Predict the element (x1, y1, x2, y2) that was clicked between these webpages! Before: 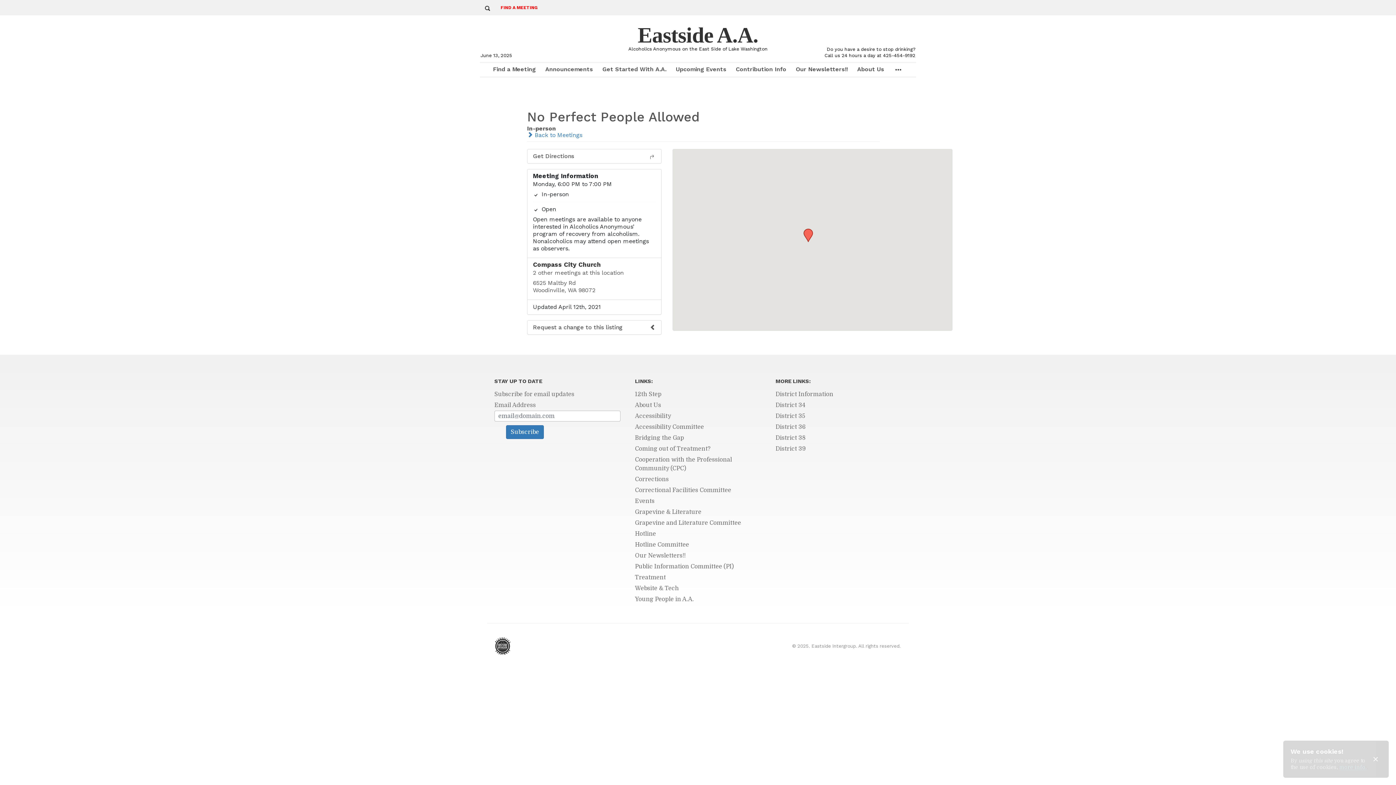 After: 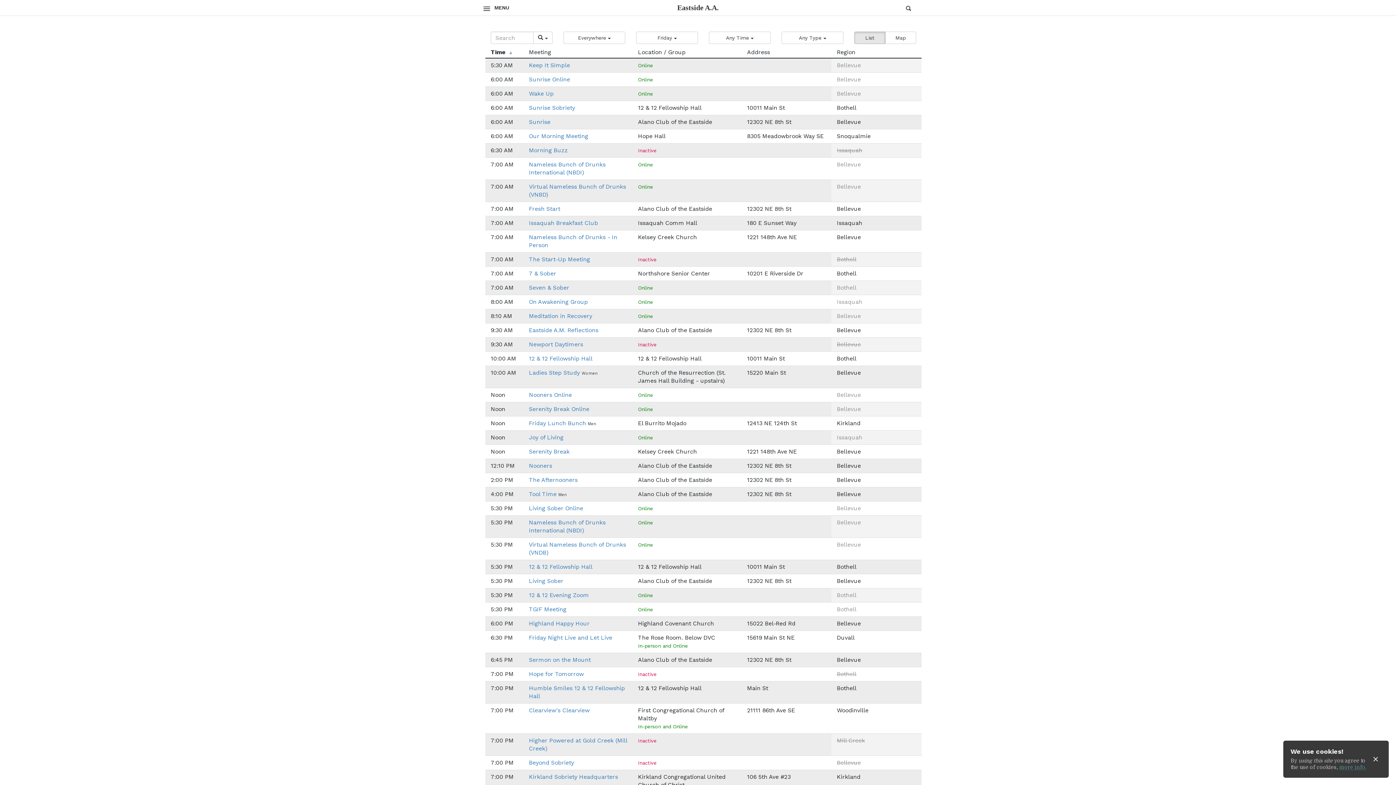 Action: label: Find a Meeting bbox: (492, 62, 537, 76)